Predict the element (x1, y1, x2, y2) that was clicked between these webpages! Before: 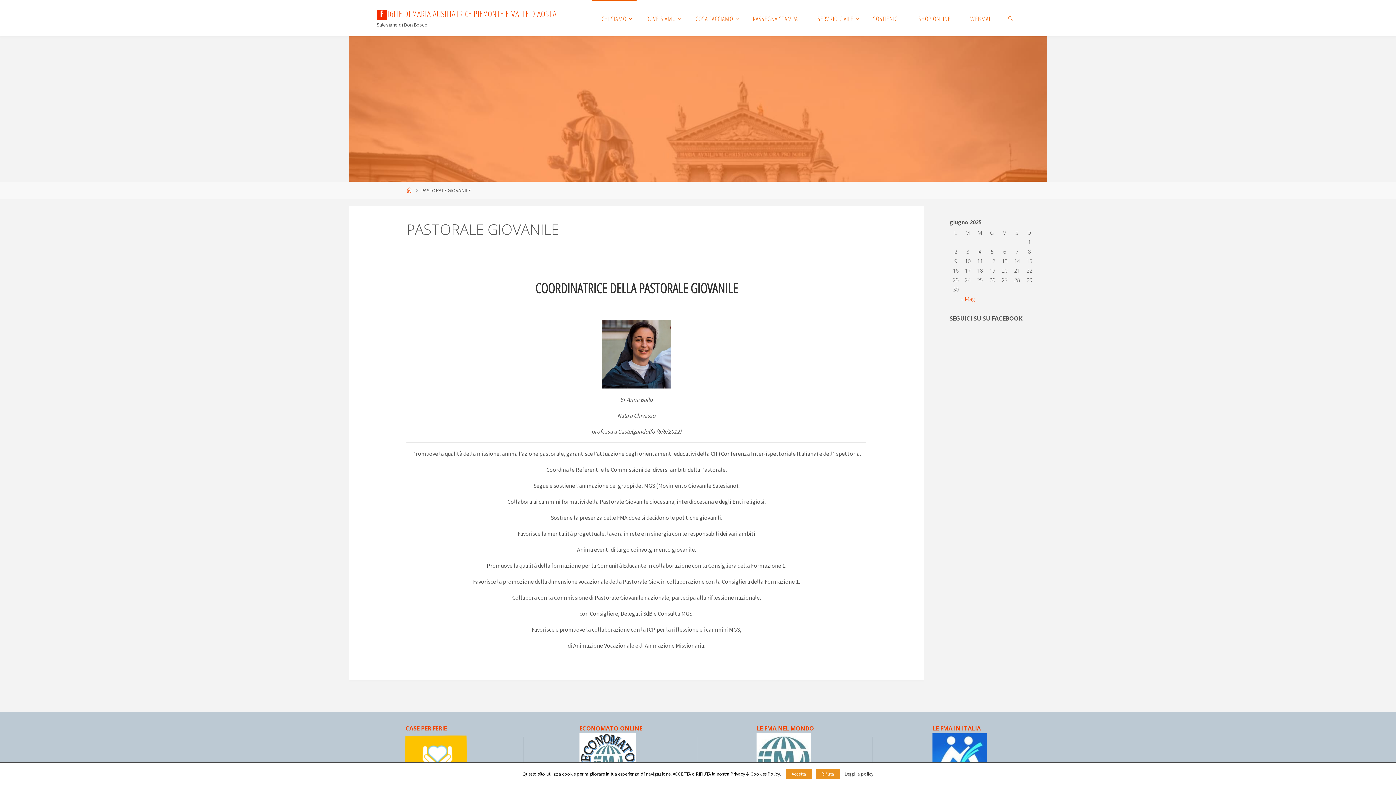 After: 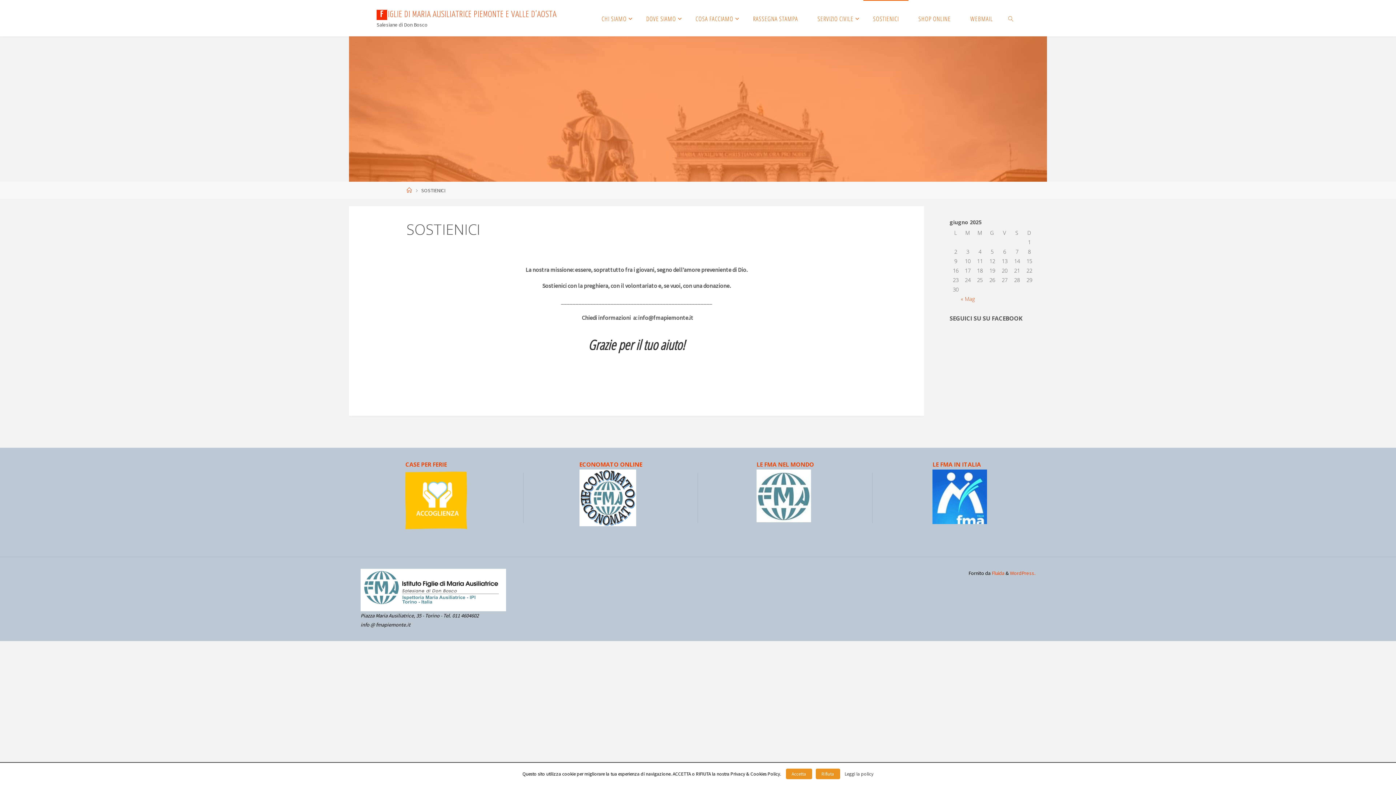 Action: bbox: (863, 0, 908, 36) label: SOSTIENICI